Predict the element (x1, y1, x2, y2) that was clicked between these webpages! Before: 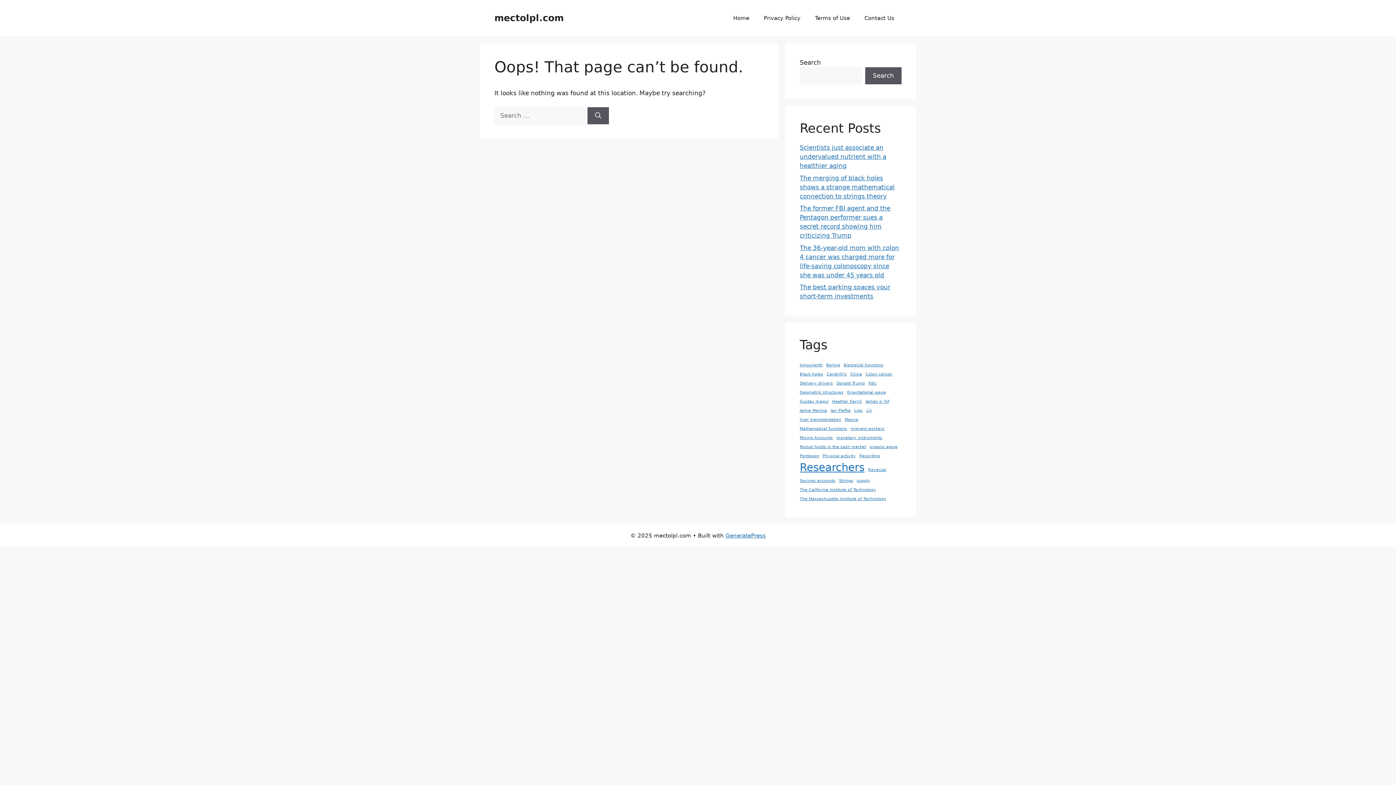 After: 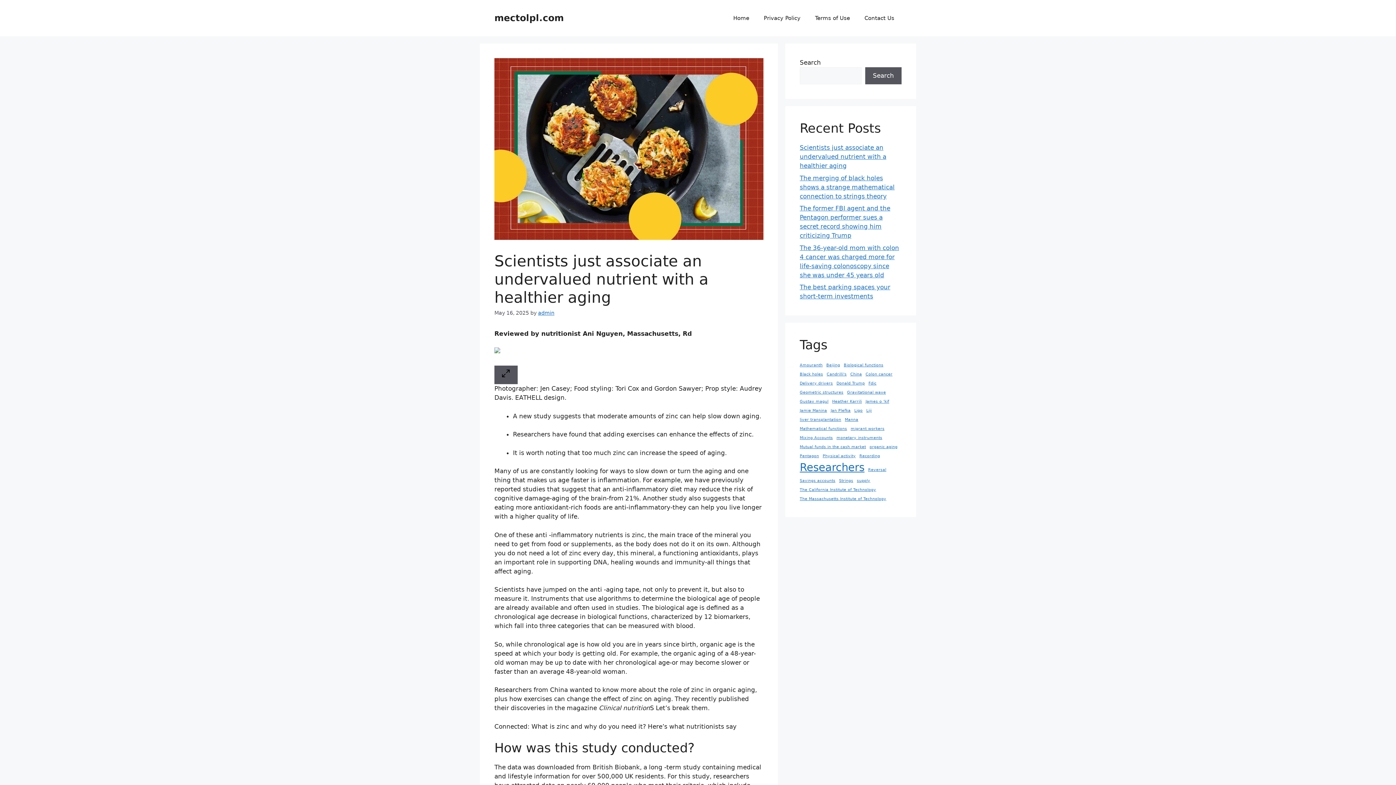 Action: bbox: (800, 144, 886, 169) label: Scientists just associate an undervalued nutrient with a healthier aging